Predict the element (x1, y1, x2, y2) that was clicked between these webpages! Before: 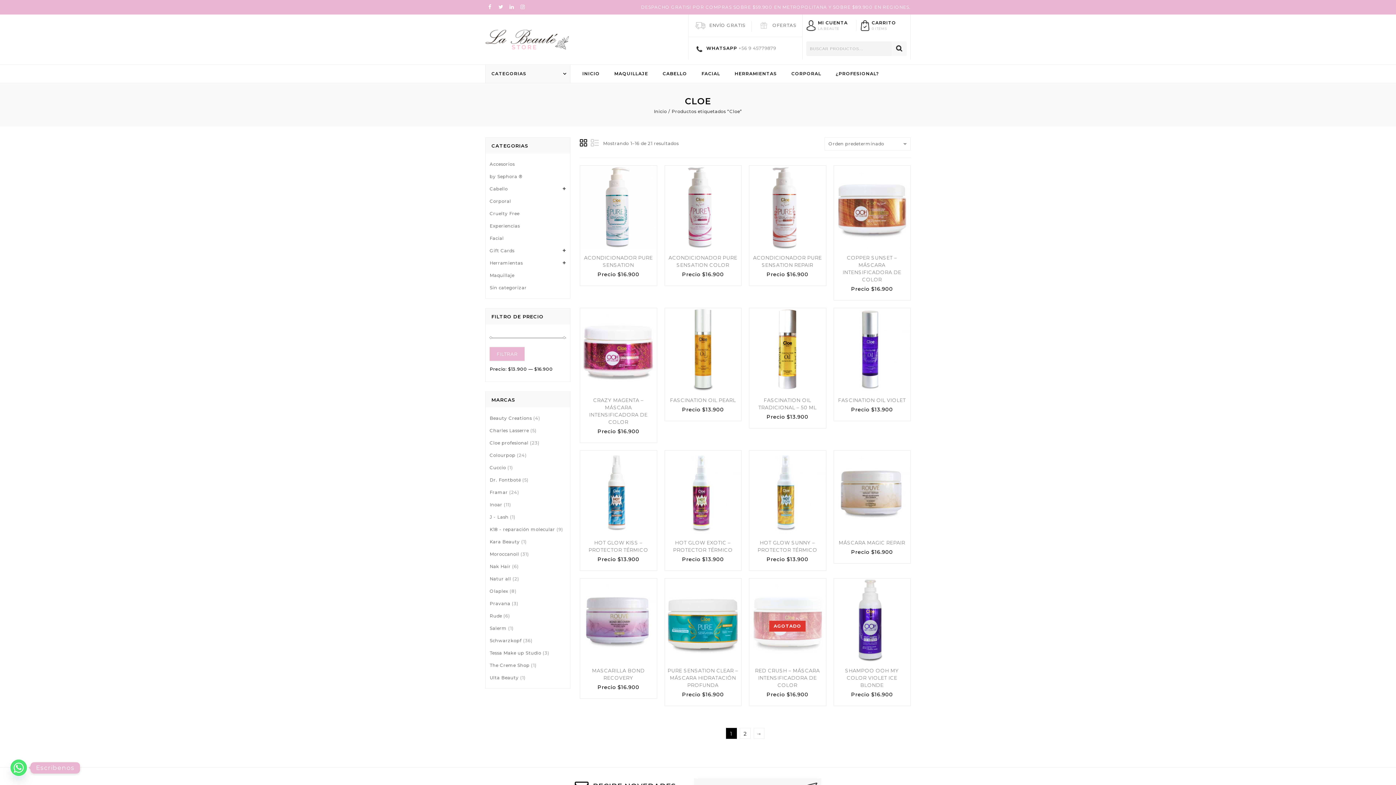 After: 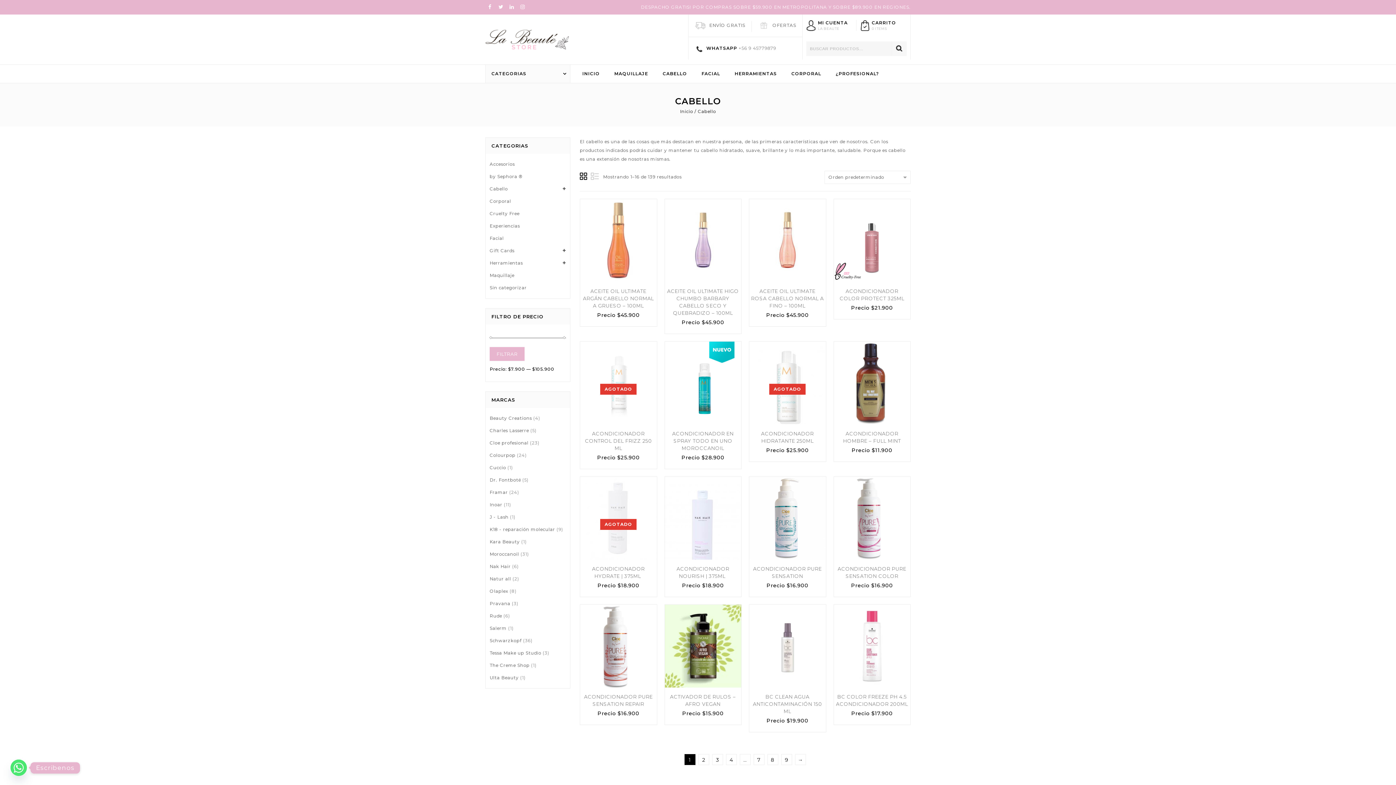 Action: bbox: (485, 173, 570, 182) label: Cabello